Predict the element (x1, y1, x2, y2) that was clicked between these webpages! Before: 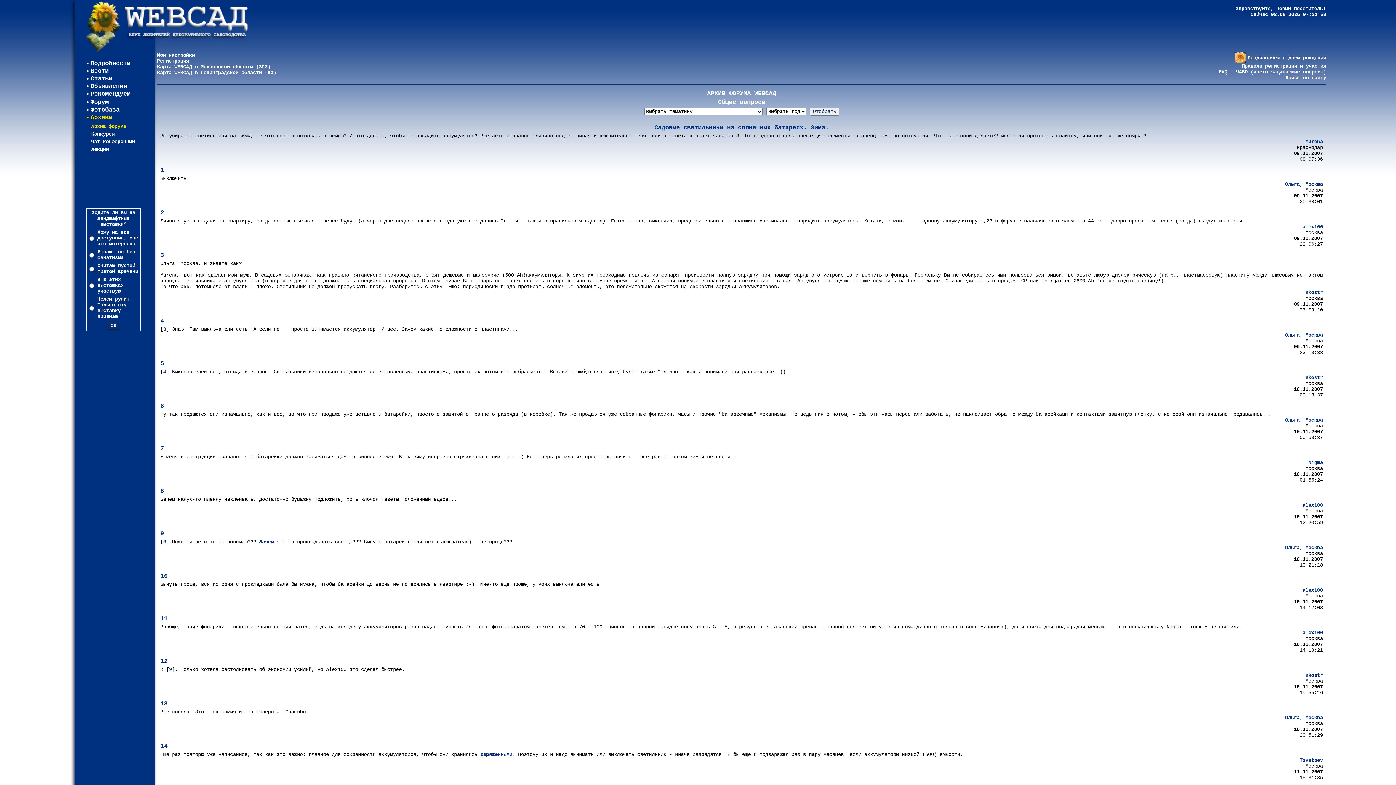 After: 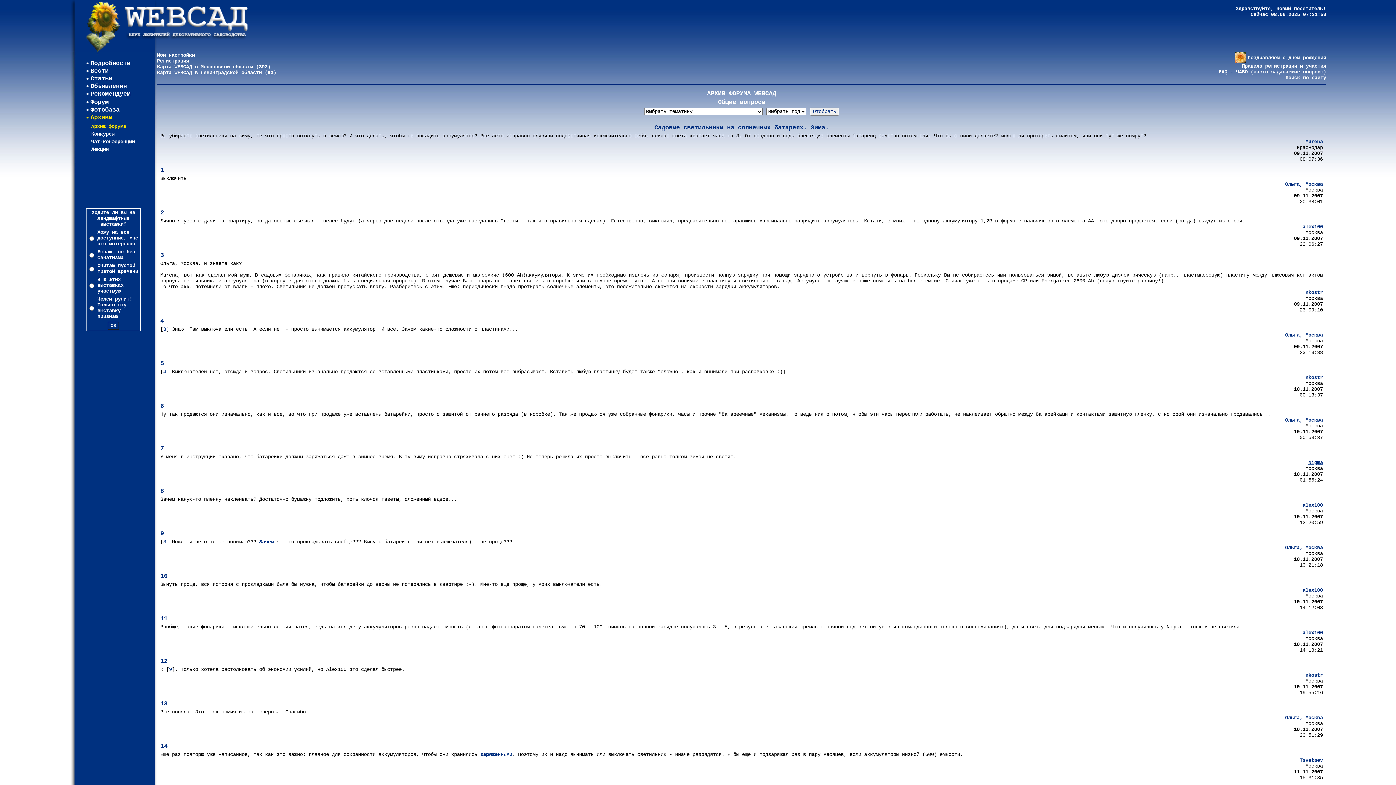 Action: bbox: (1308, 460, 1323, 465) label: Nigma